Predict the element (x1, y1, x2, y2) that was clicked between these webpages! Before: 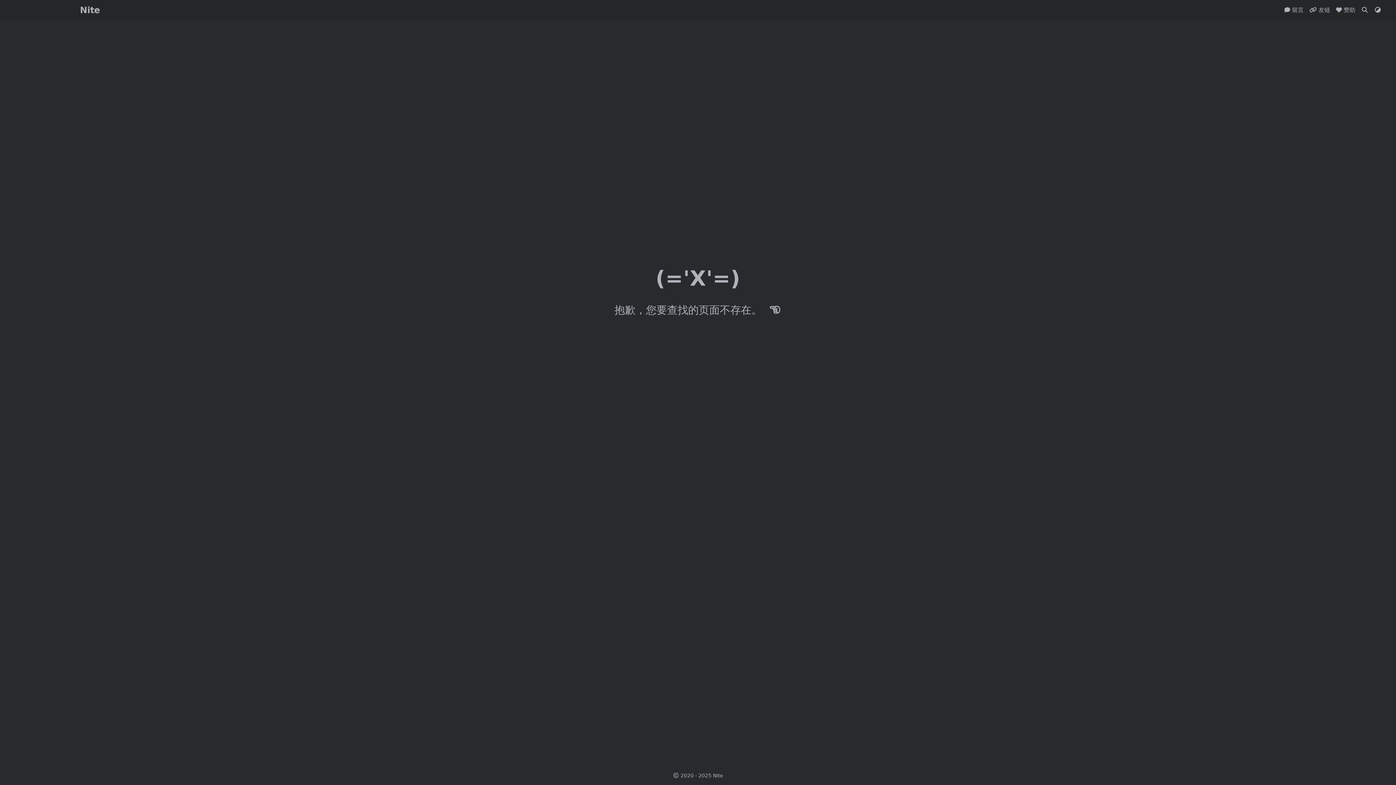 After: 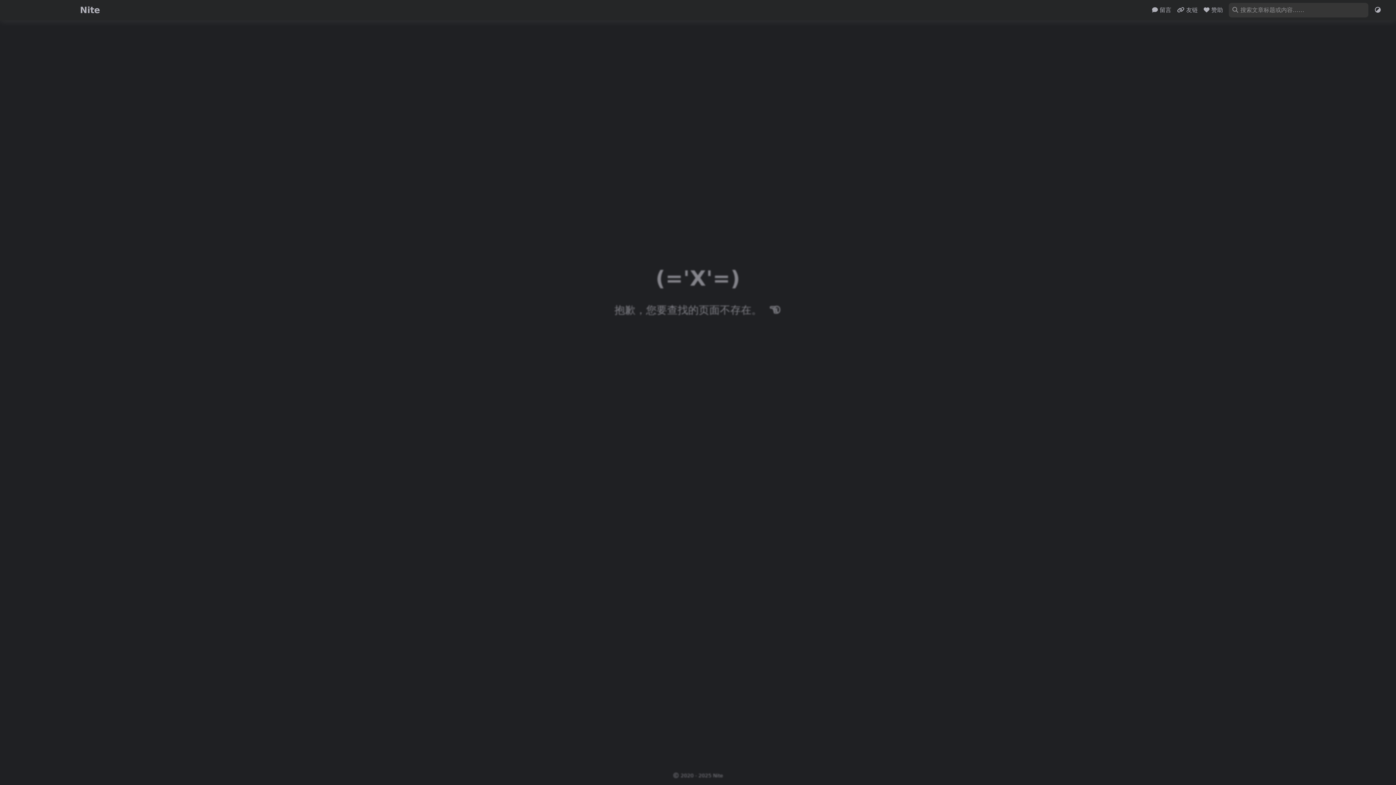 Action: bbox: (1361, 0, 1368, 20)